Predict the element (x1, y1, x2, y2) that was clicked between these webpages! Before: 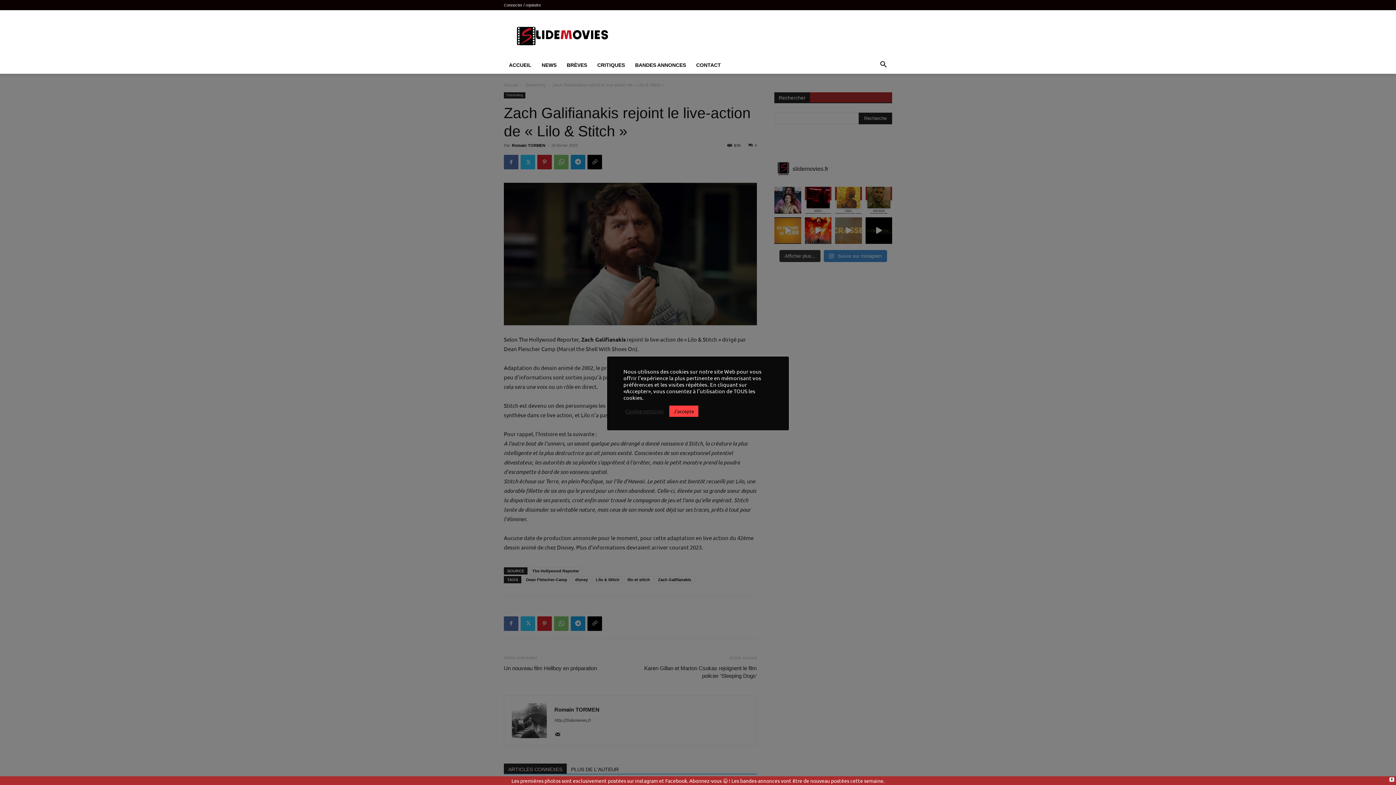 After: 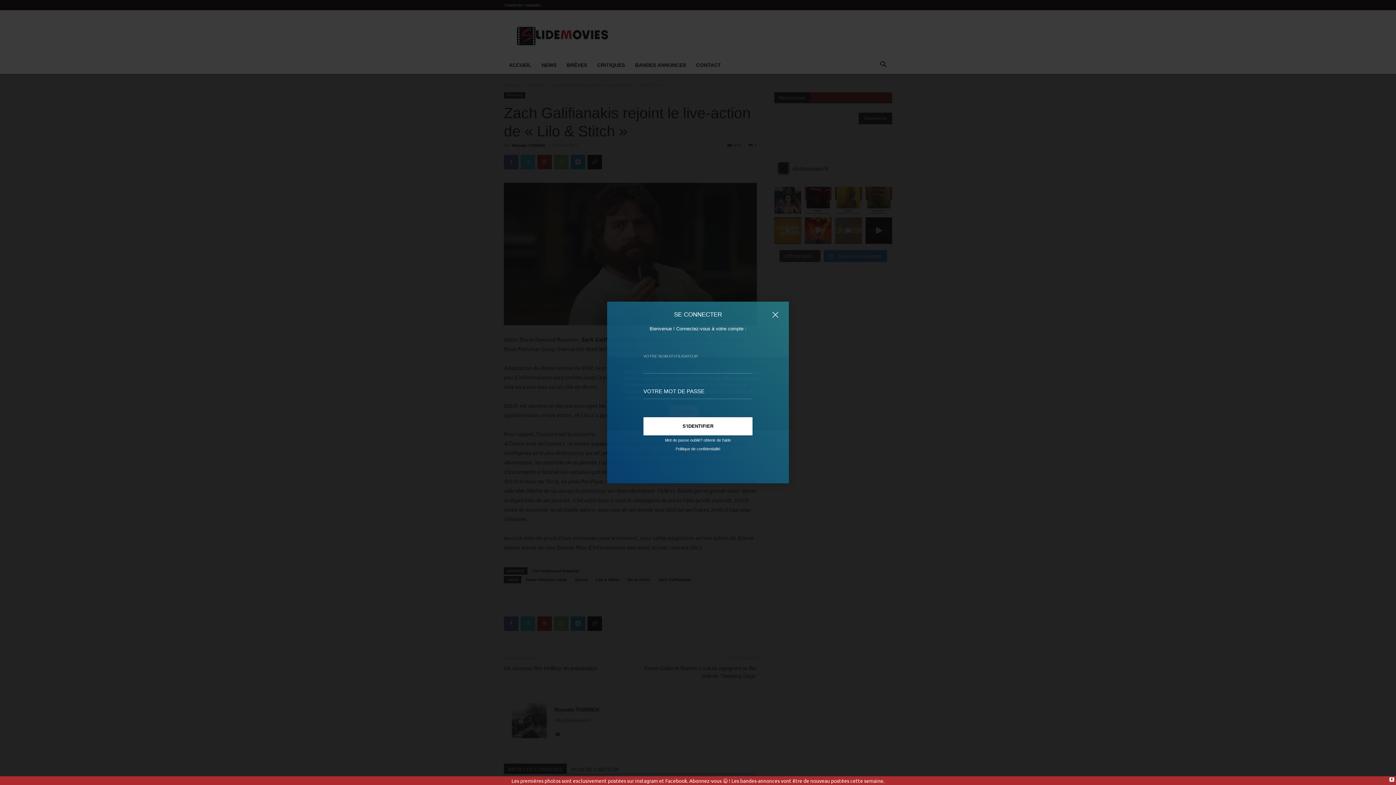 Action: bbox: (504, 2, 541, 7) label: Connecter / rejoindre